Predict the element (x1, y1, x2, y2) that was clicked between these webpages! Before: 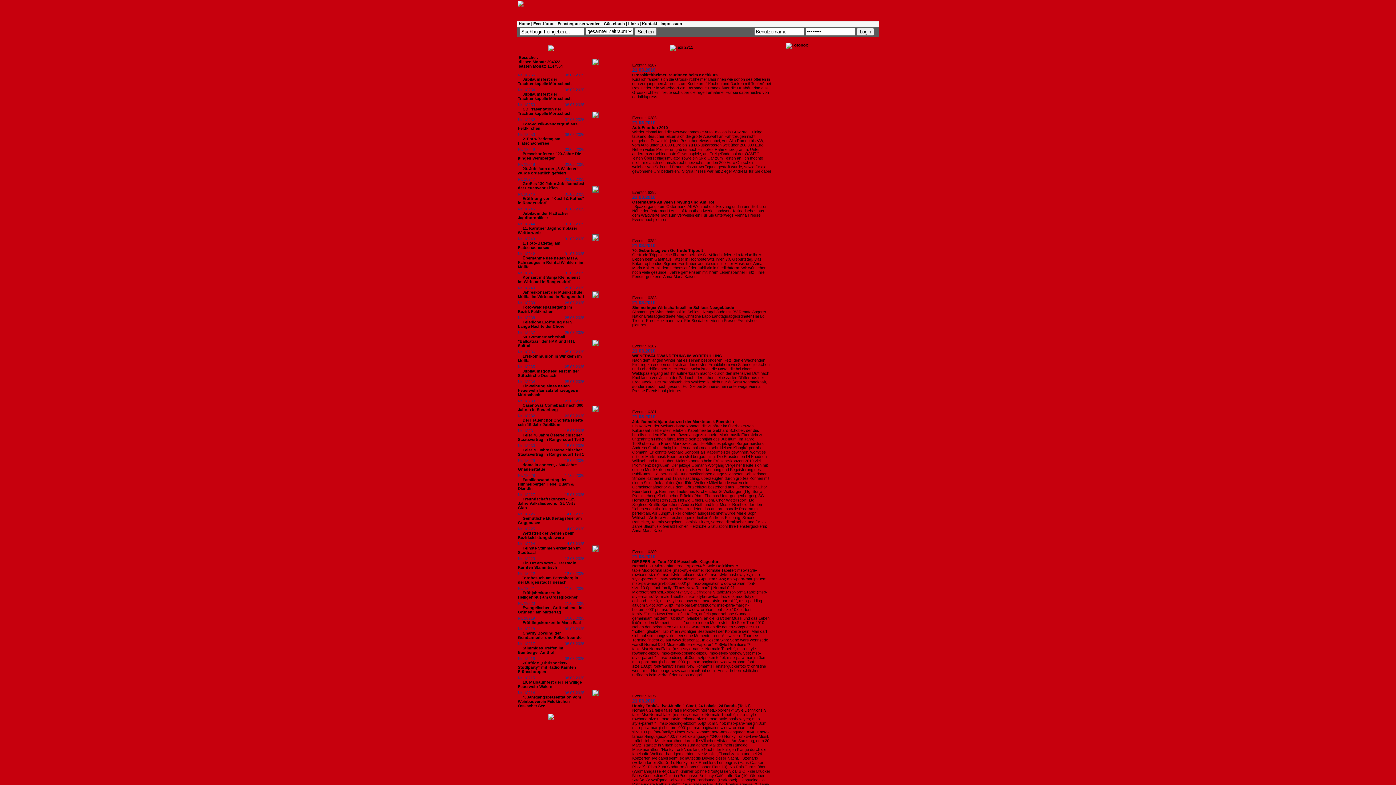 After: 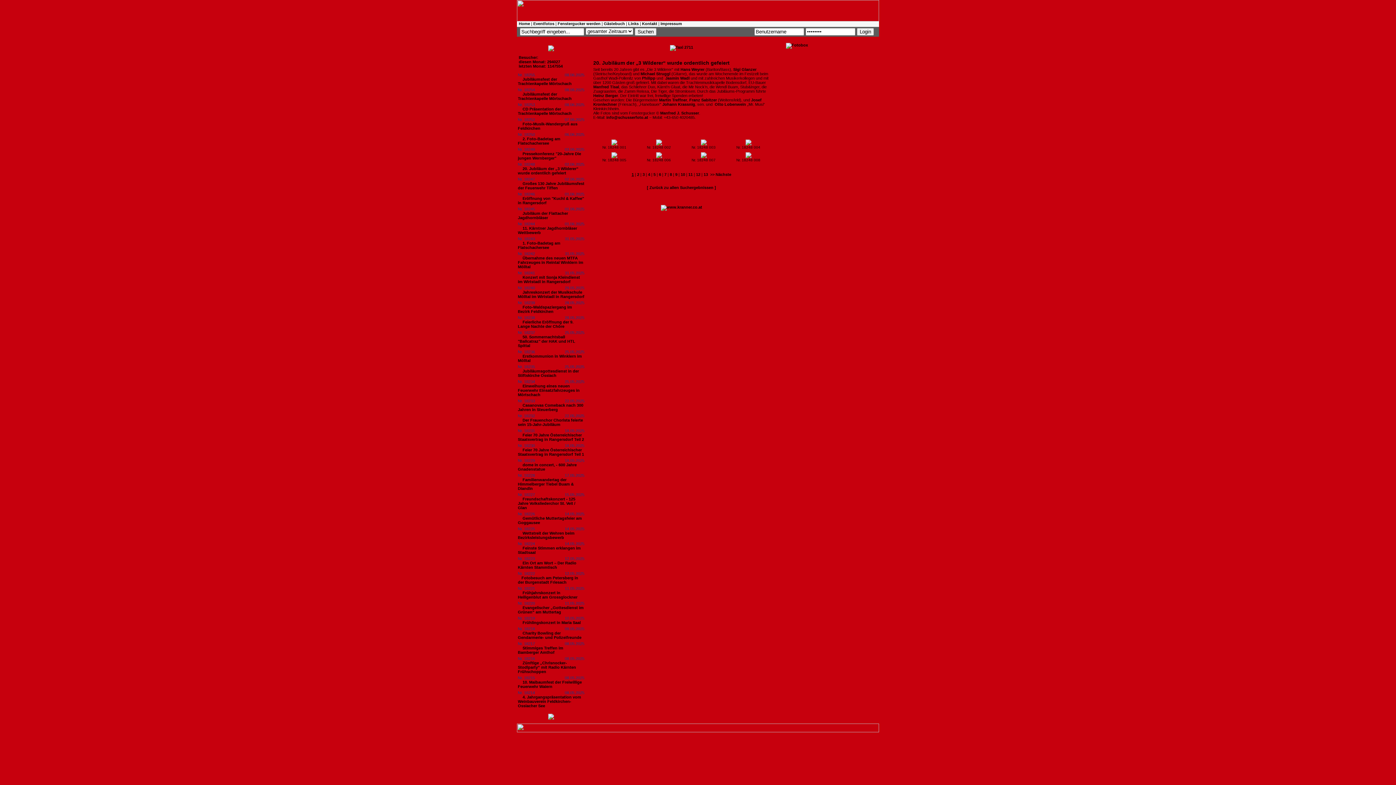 Action: bbox: (518, 166, 578, 175) label: 20. Jubiläum der „3 Wilderer“ wurde ordentlich gefeiert